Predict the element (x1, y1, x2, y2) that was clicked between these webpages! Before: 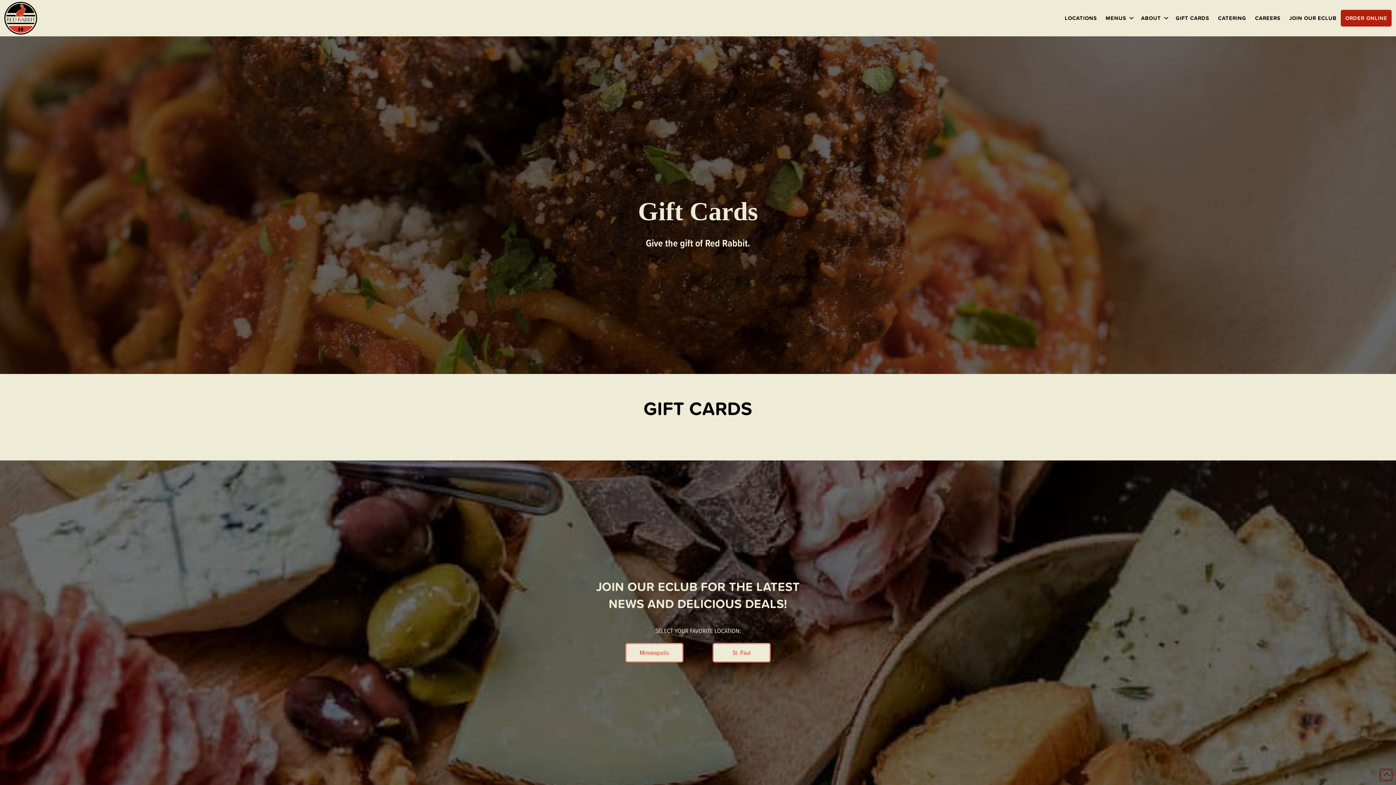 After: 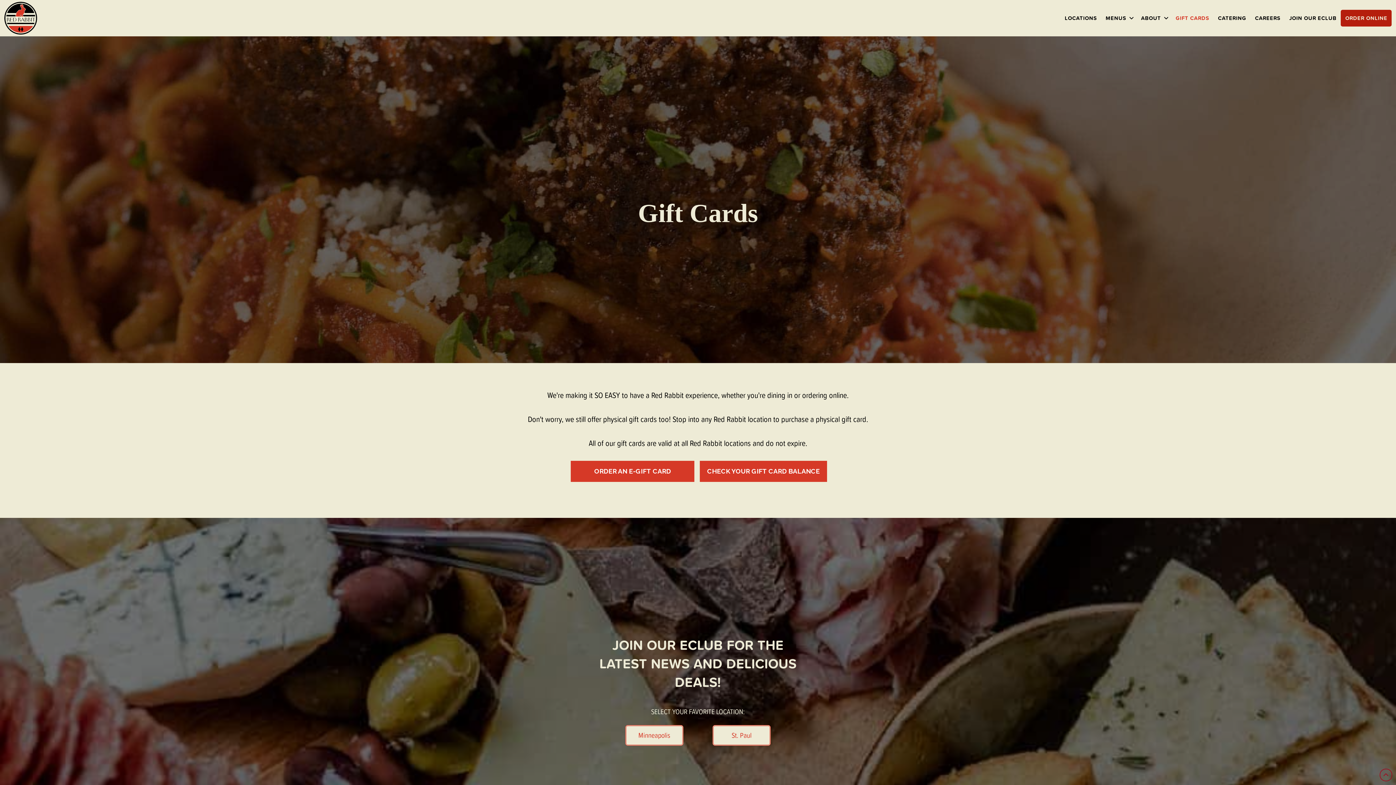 Action: bbox: (1171, 9, 1213, 26) label: GIFT CARDS